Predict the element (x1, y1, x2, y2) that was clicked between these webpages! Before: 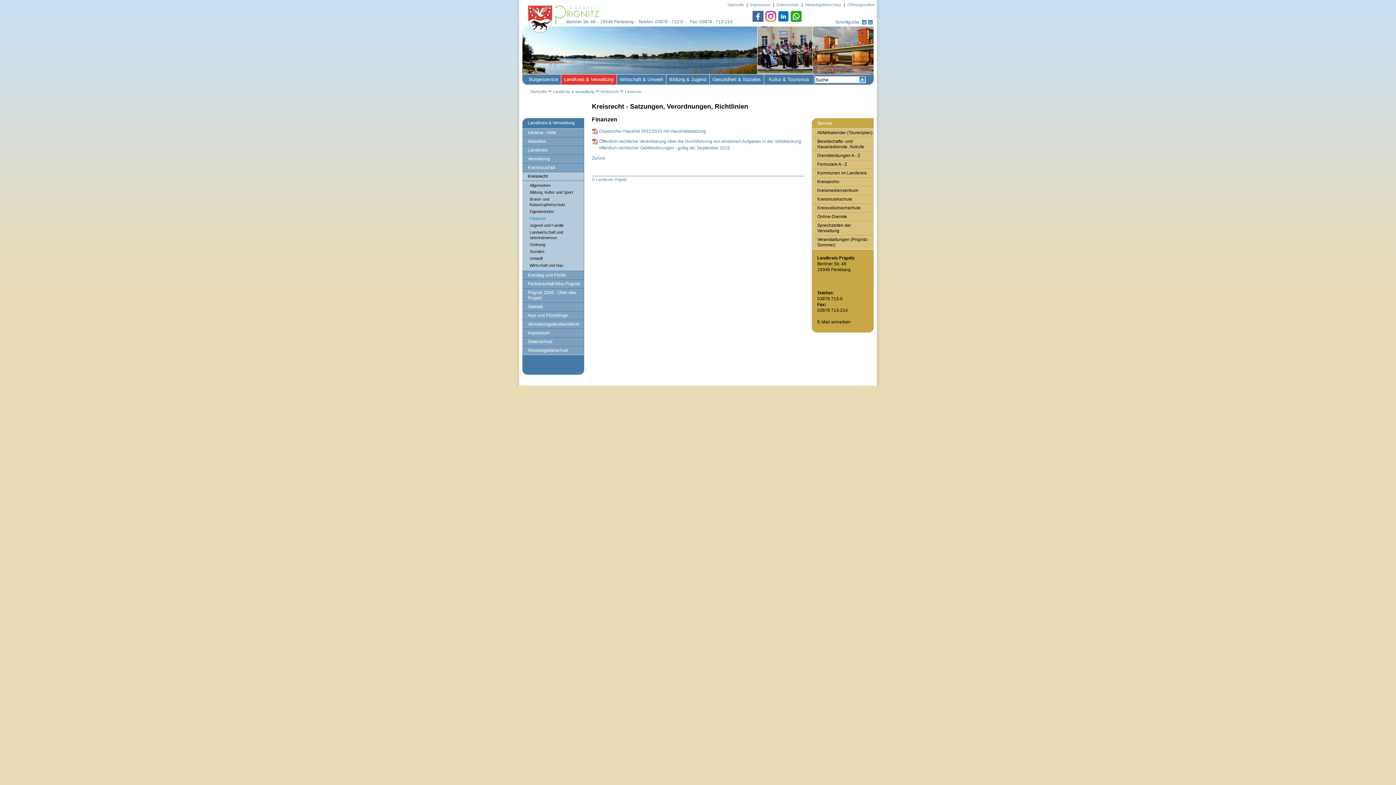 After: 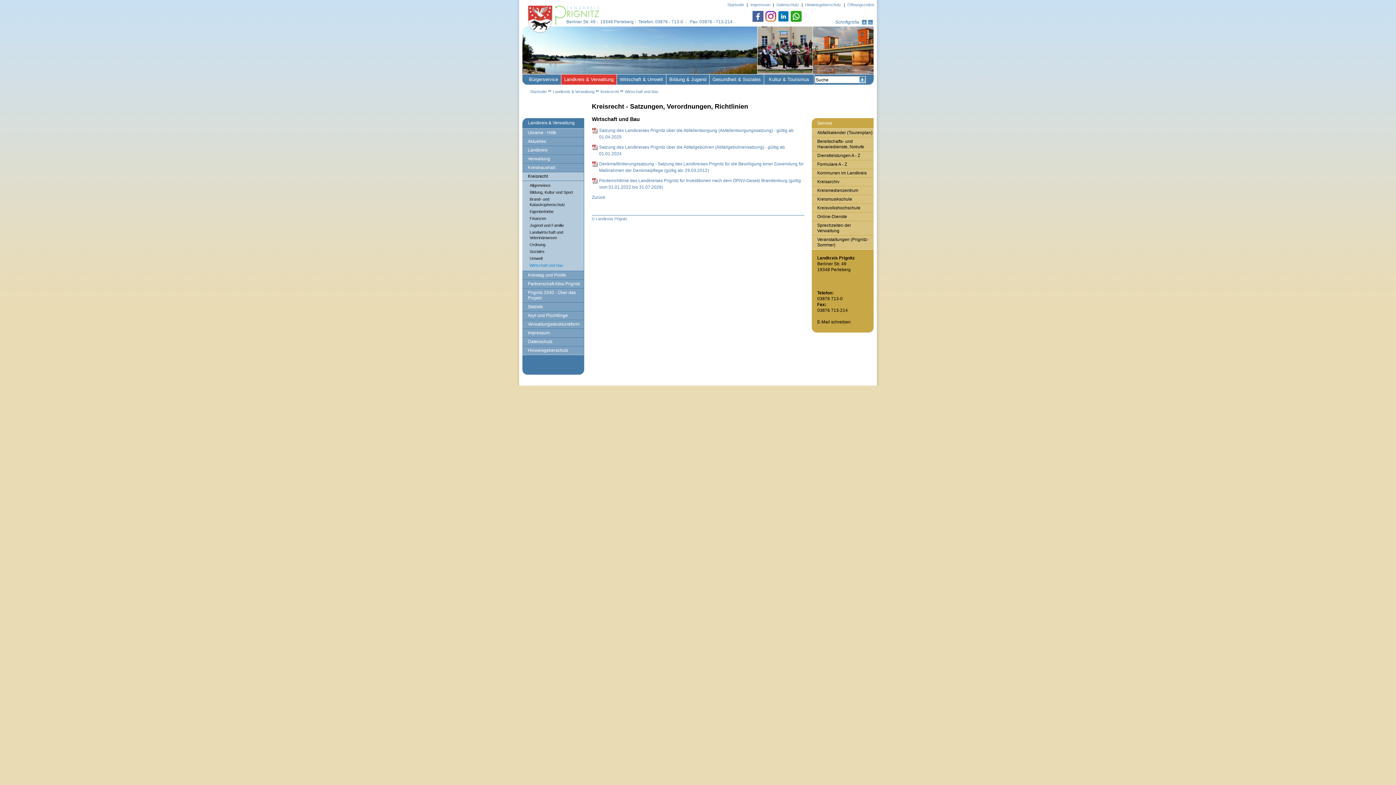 Action: label: Wirtschaft und Bau bbox: (522, 262, 584, 269)